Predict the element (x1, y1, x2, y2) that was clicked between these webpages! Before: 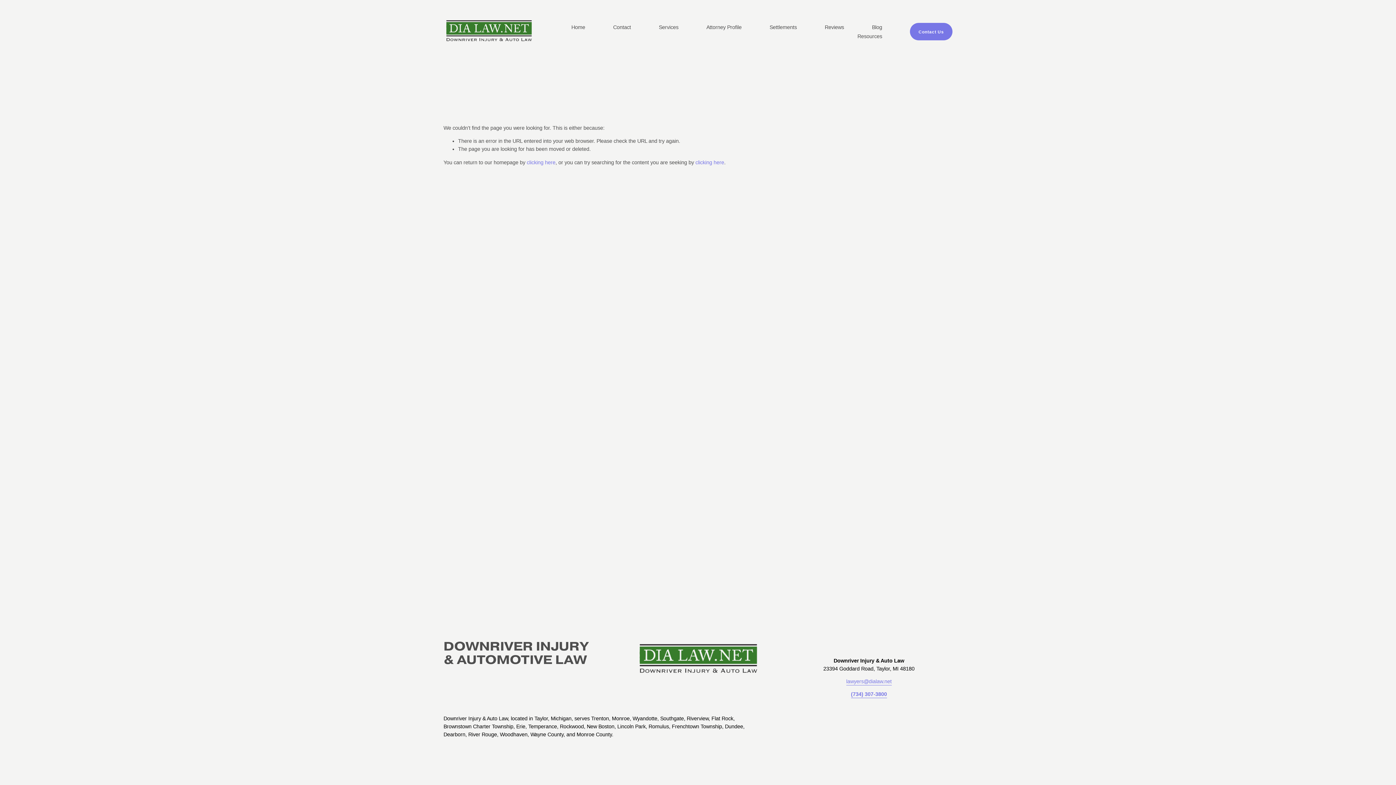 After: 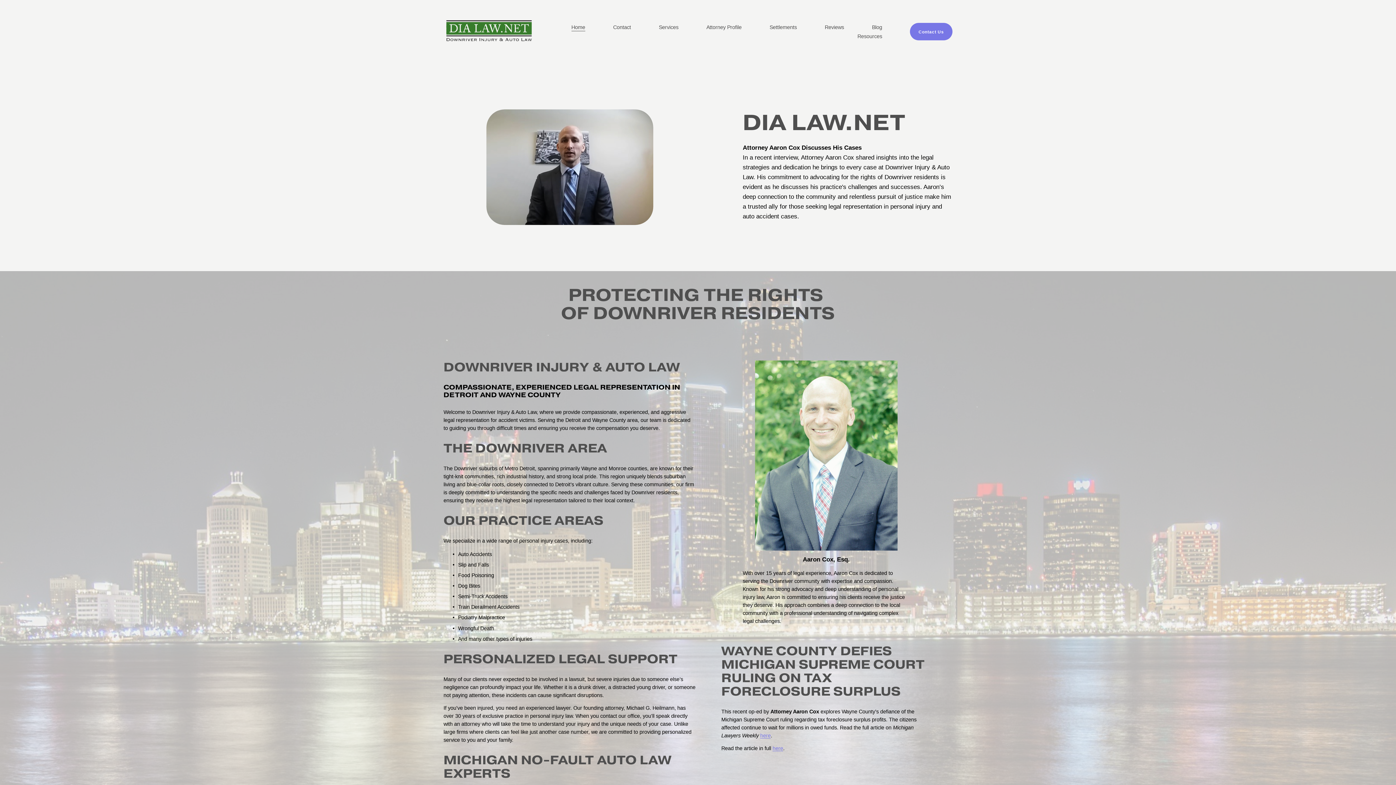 Action: bbox: (526, 159, 555, 165) label: clicking here